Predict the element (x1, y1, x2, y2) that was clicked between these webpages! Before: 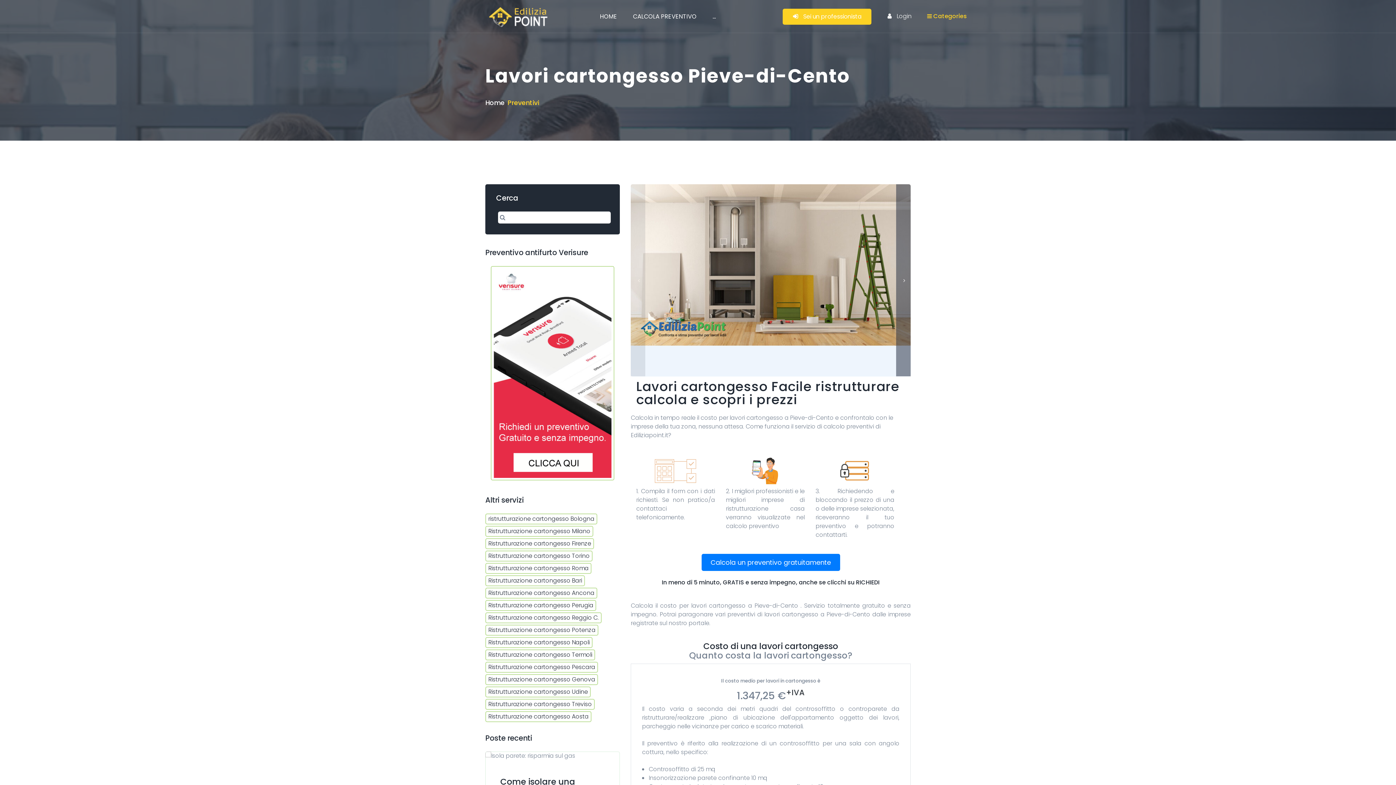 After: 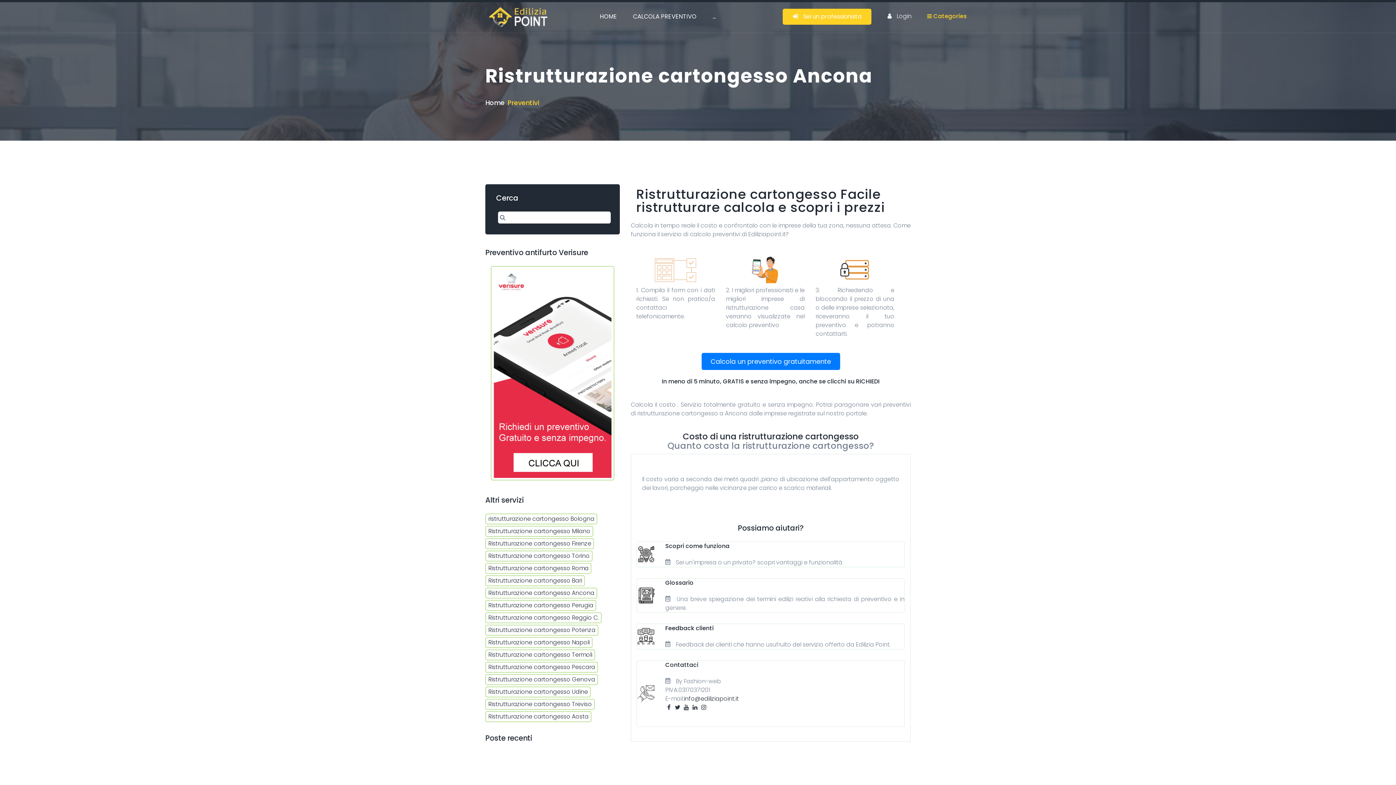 Action: bbox: (485, 587, 597, 598) label: Ristrutturazione cartongesso Ancona